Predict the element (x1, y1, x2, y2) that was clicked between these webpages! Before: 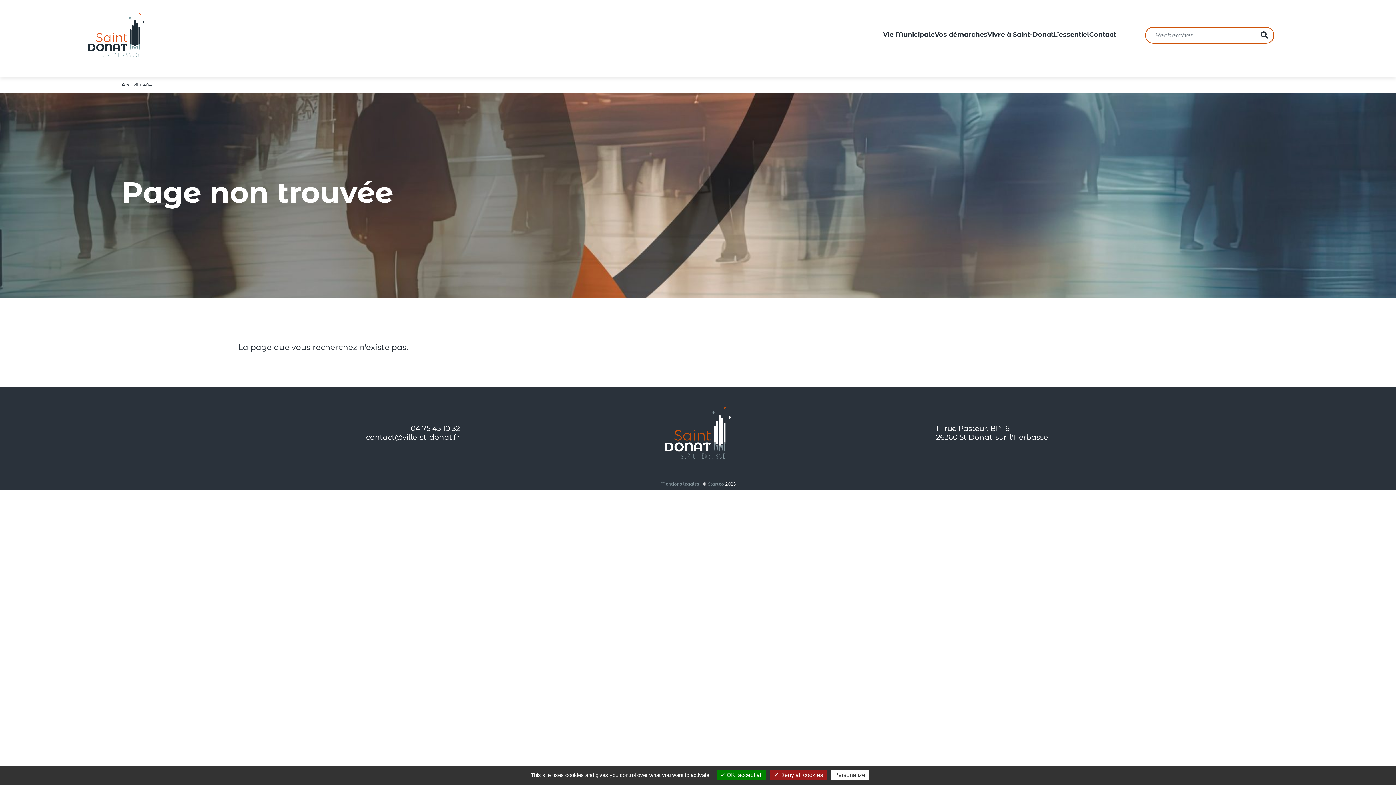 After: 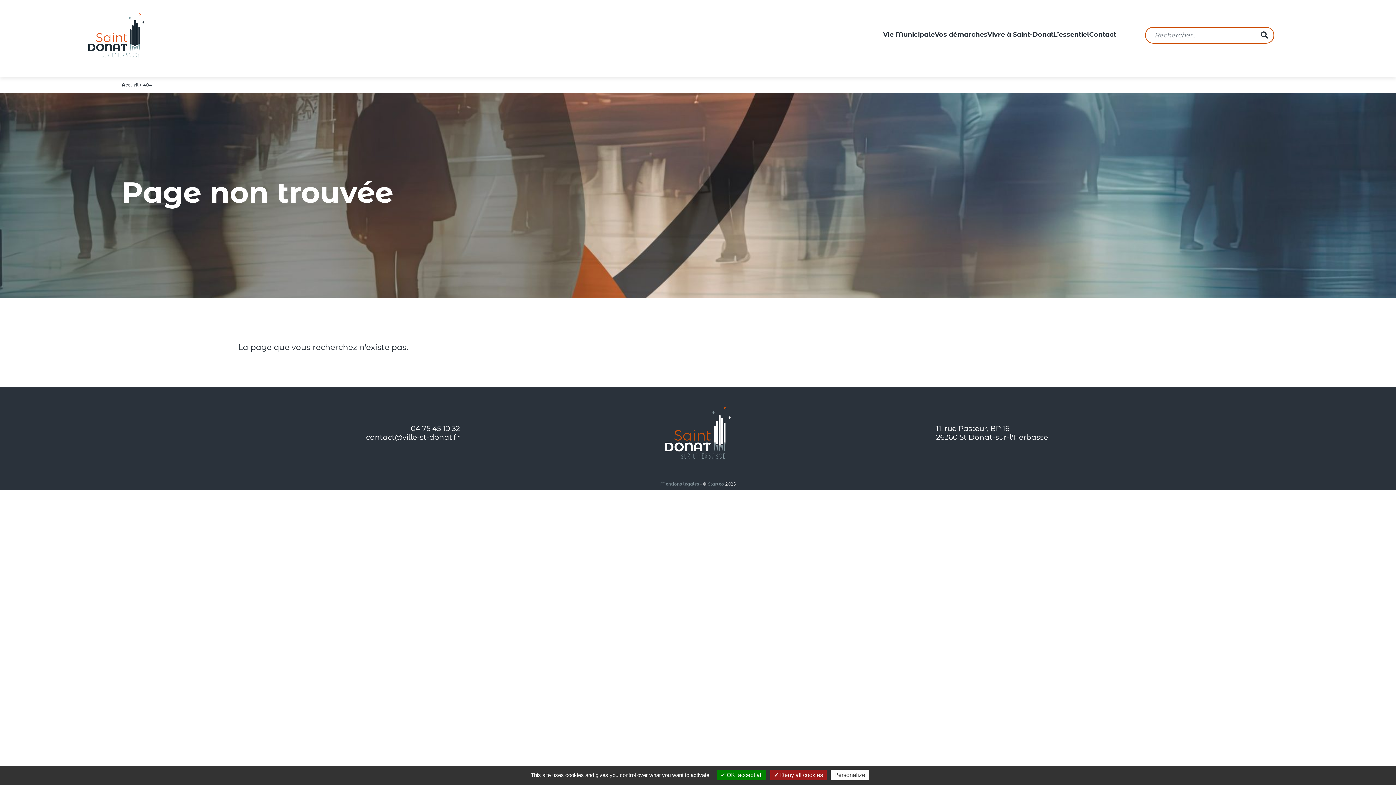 Action: bbox: (1255, 27, 1273, 42)